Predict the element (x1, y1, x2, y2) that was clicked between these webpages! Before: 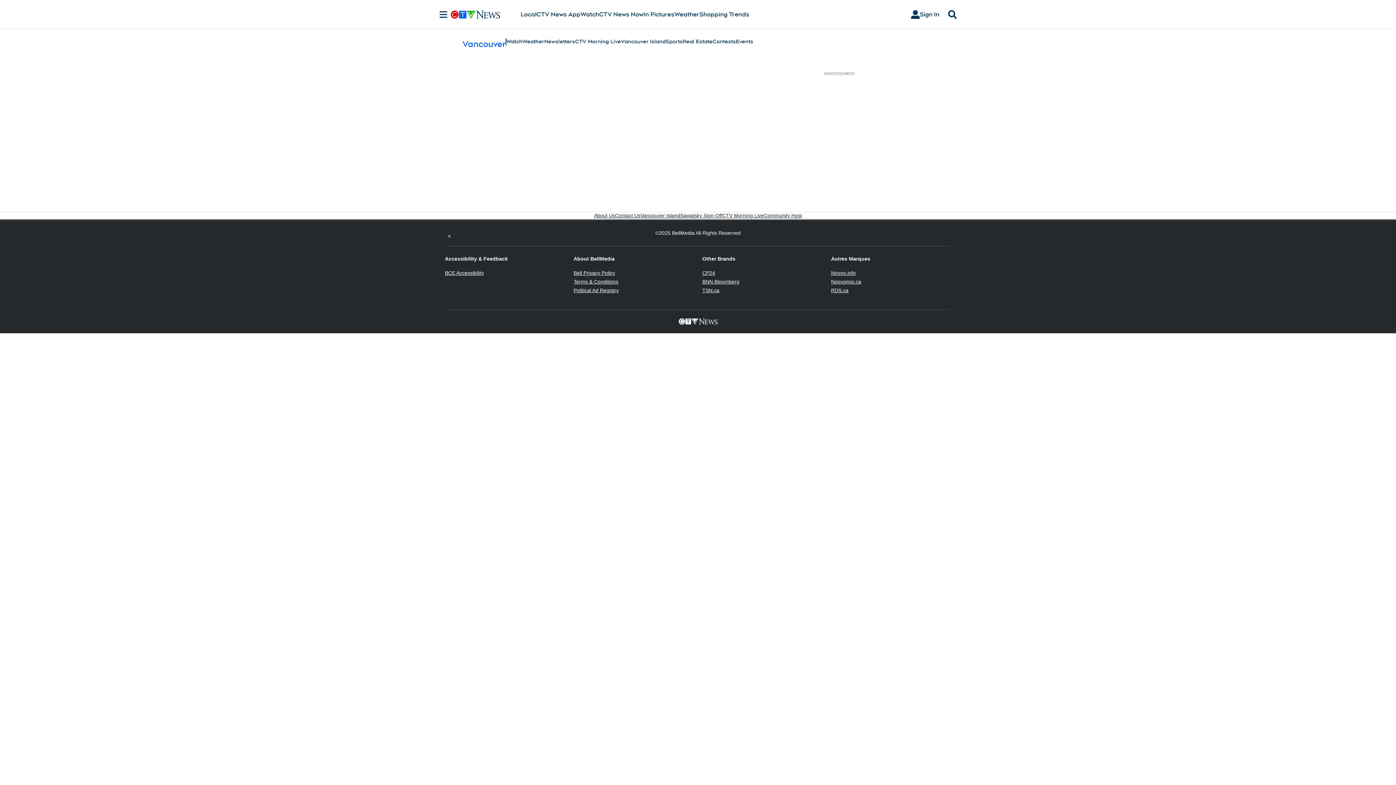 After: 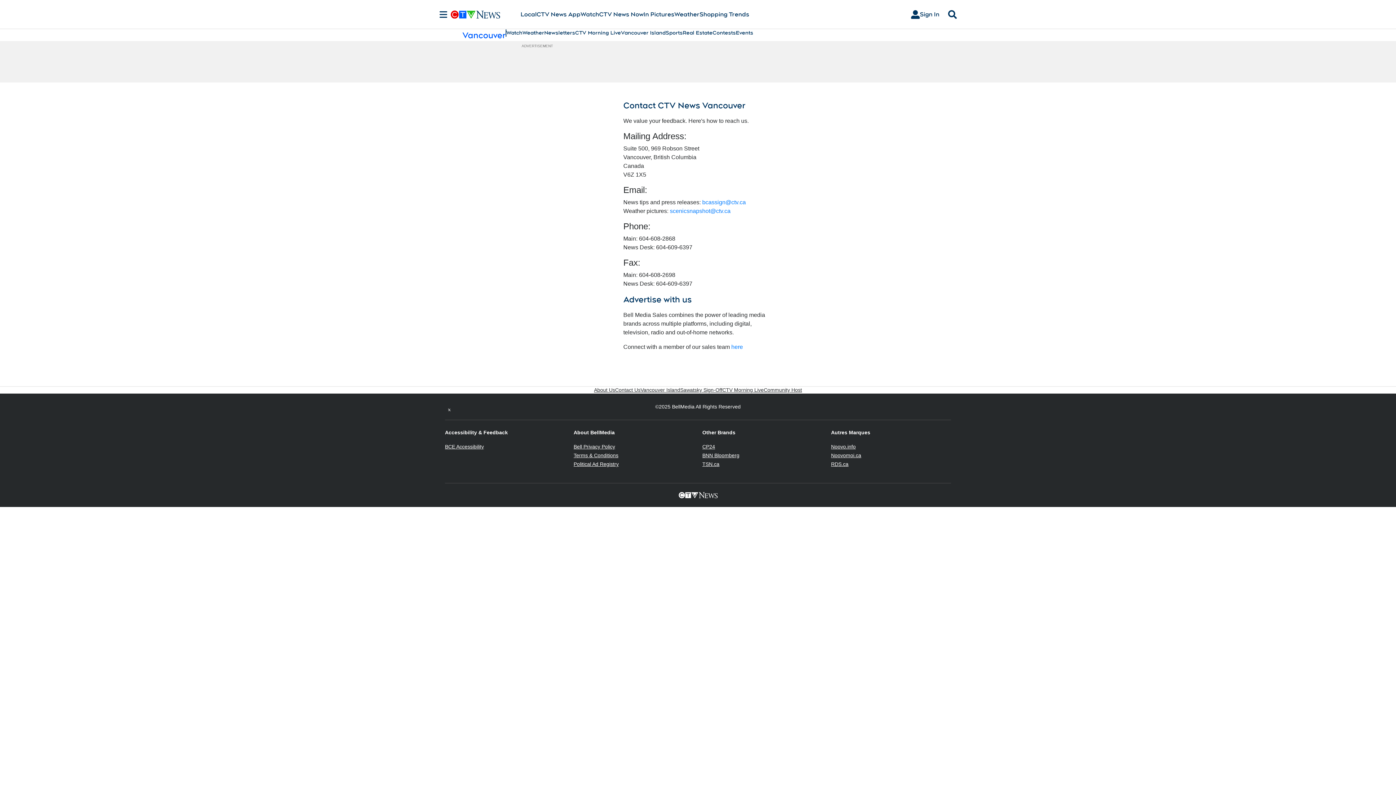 Action: label: Contact Us bbox: (615, 212, 640, 219)